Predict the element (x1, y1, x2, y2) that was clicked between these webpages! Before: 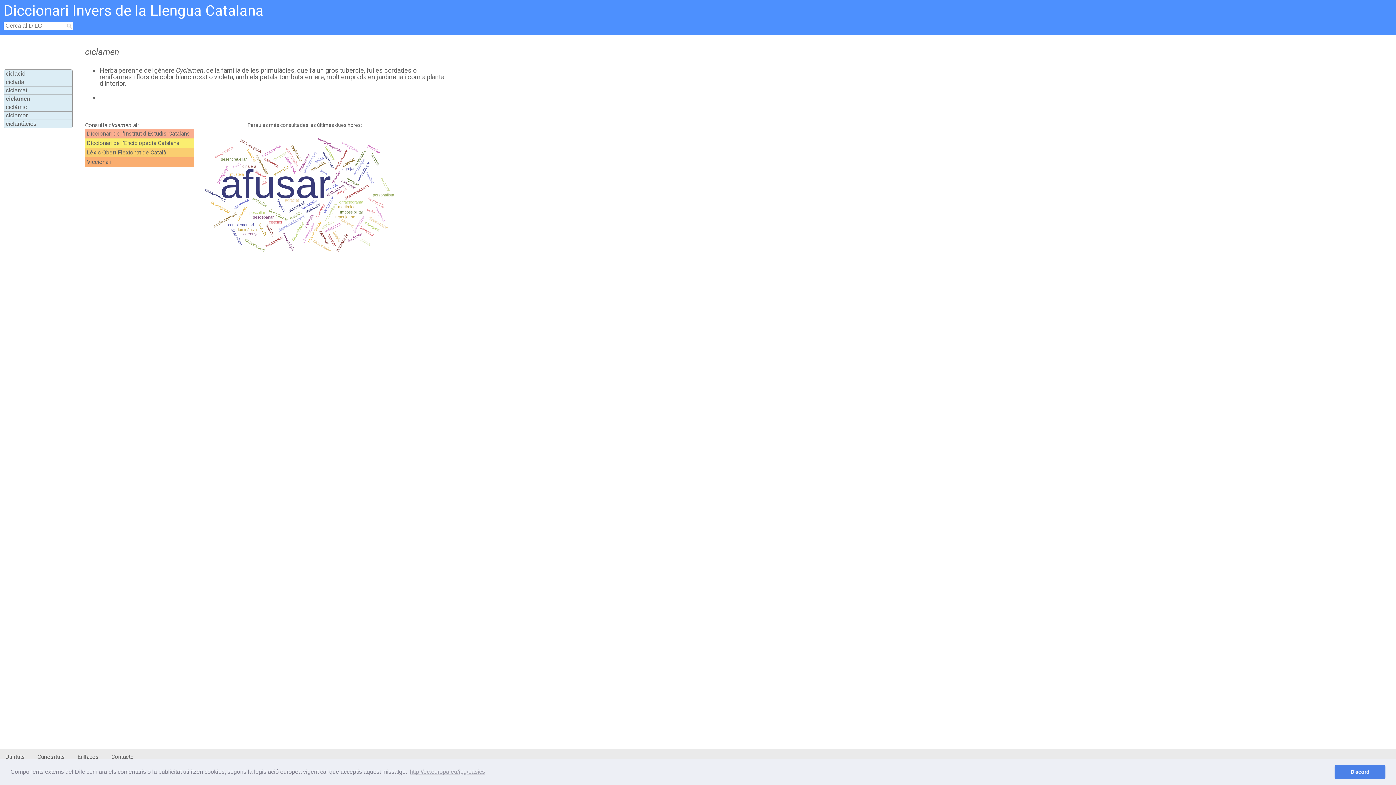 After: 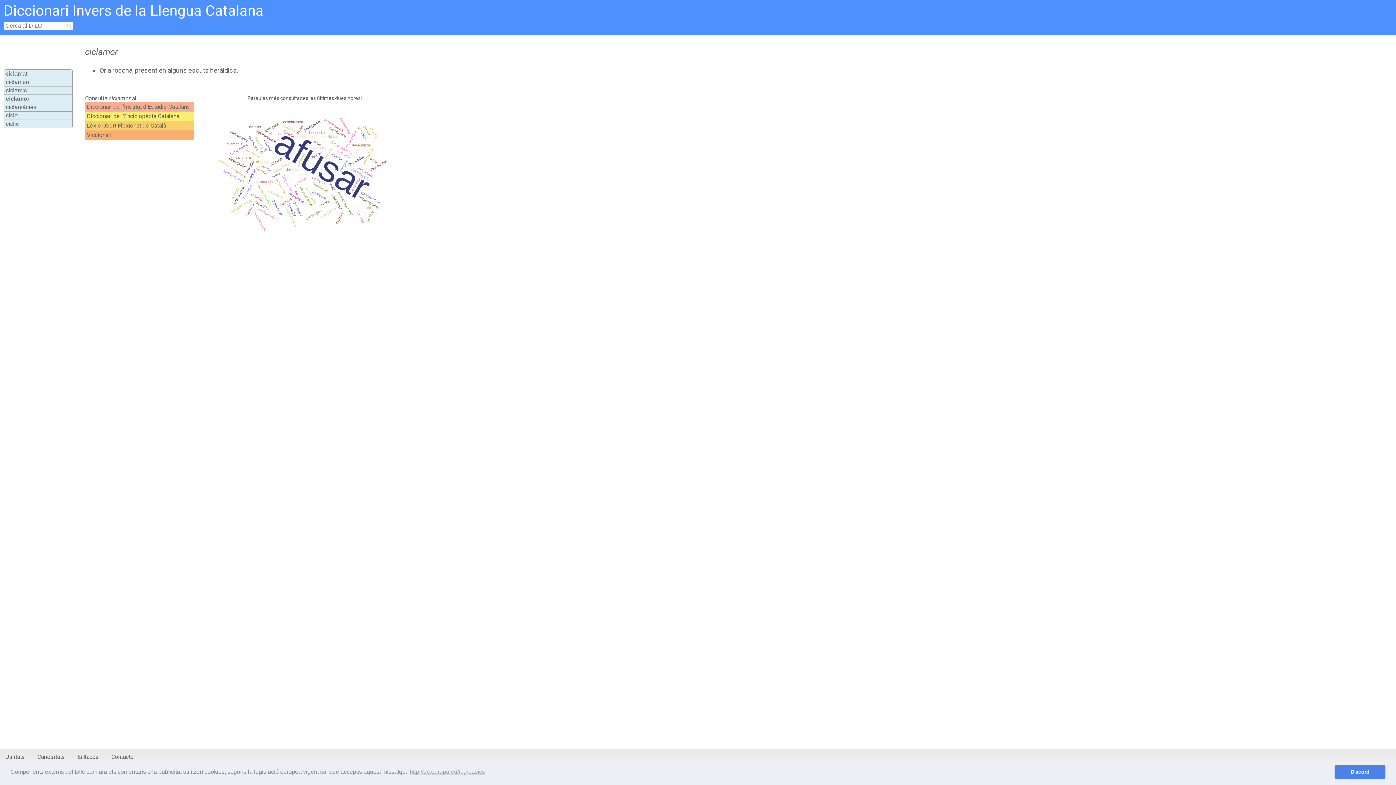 Action: bbox: (5, 112, 27, 118) label: ciclamor